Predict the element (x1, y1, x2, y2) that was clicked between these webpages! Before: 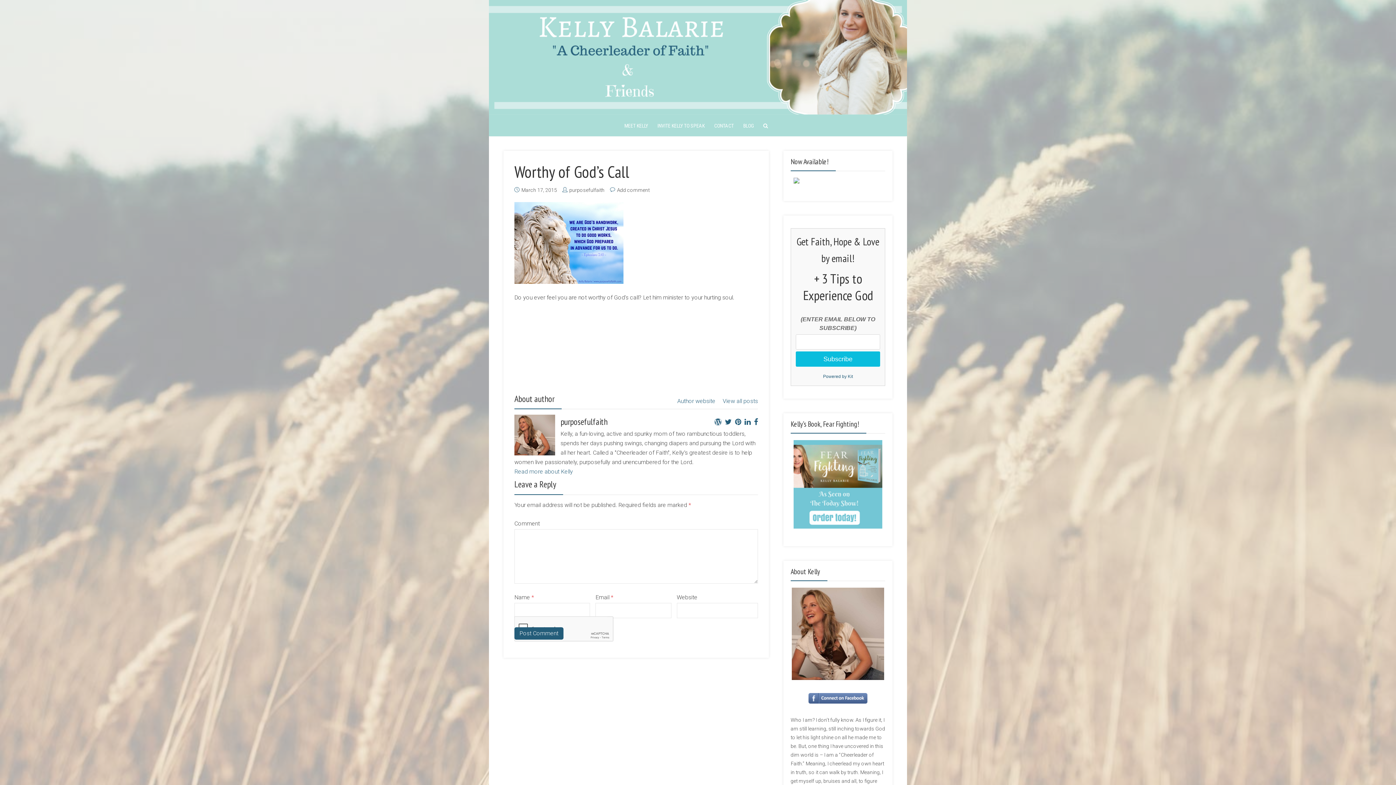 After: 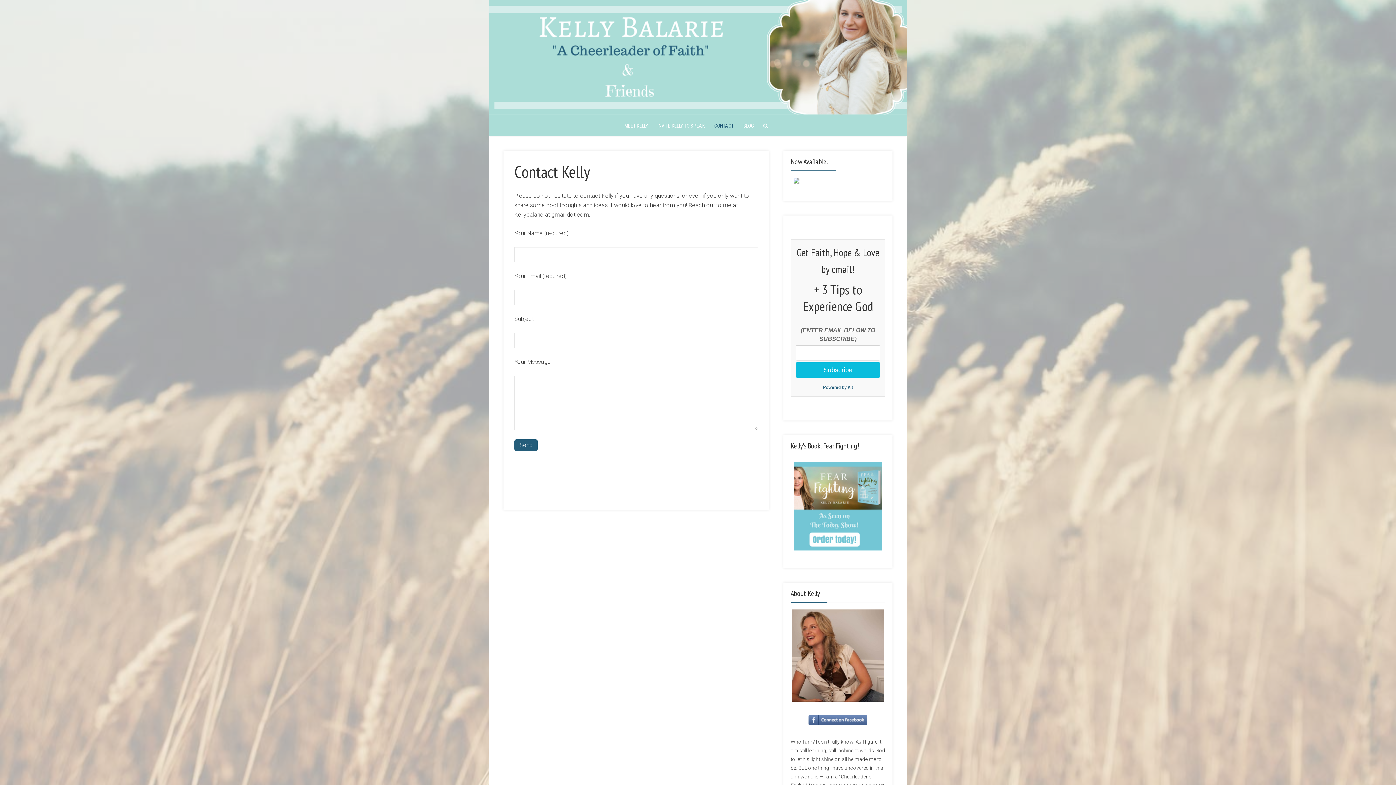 Action: bbox: (713, 114, 735, 136) label: CONTACT